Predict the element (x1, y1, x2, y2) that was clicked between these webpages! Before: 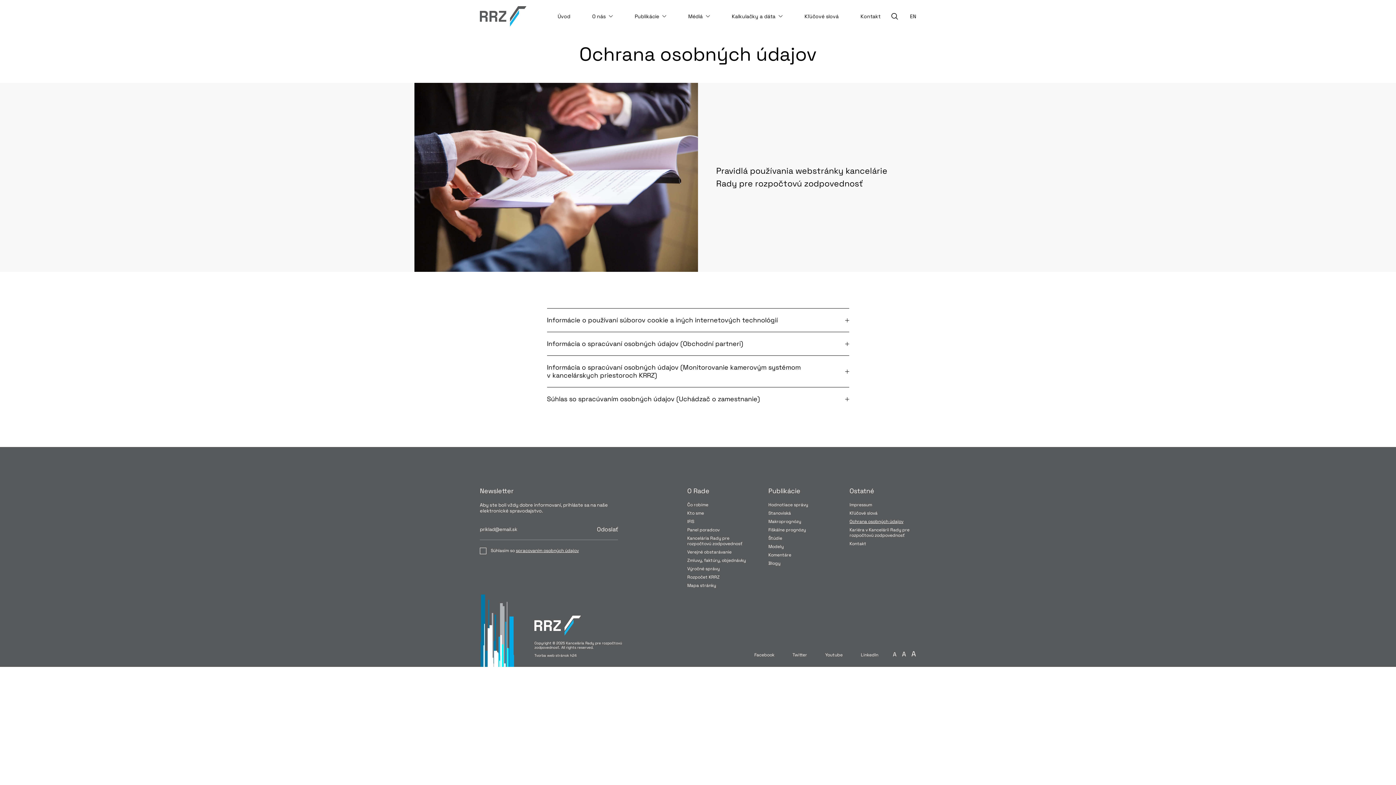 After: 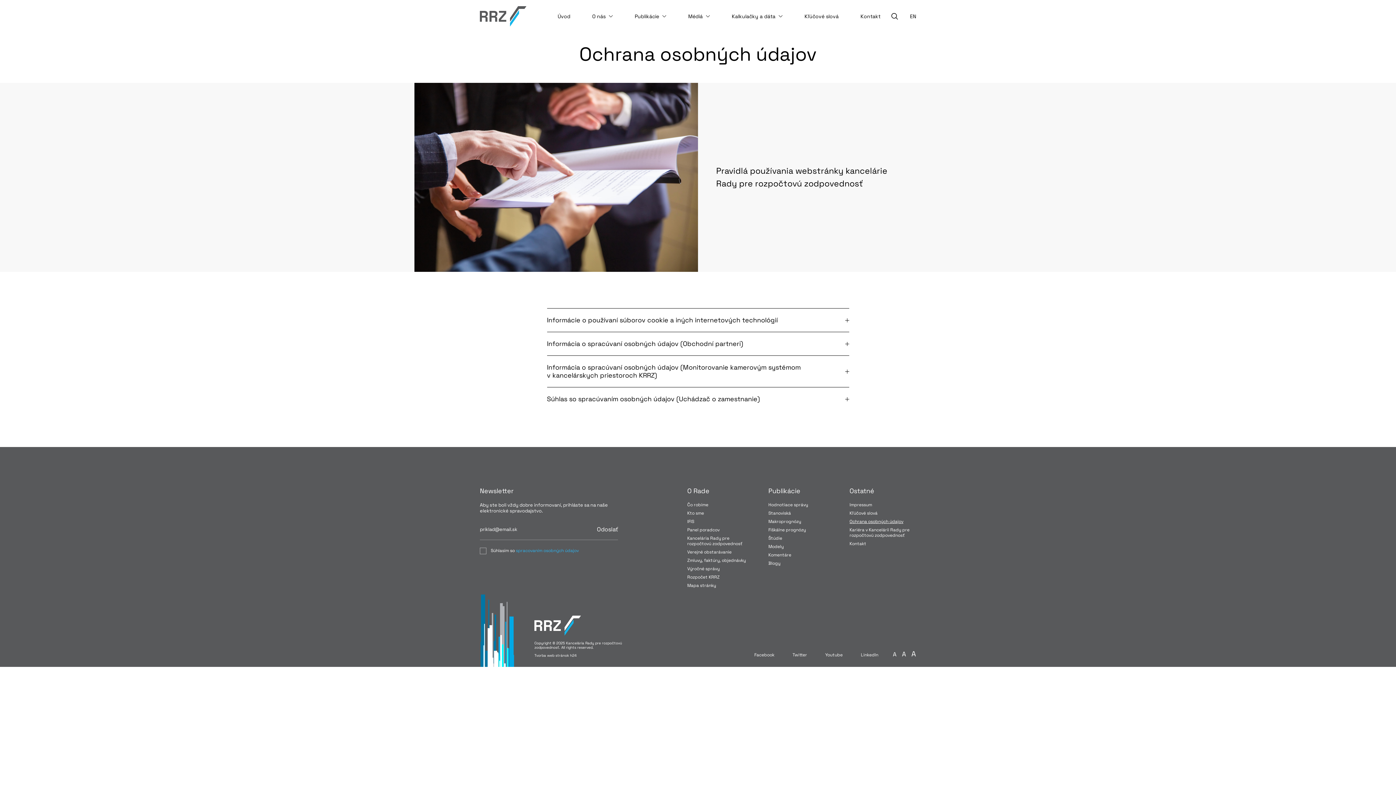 Action: bbox: (516, 547, 578, 553) label: spracovaním osobných údajov